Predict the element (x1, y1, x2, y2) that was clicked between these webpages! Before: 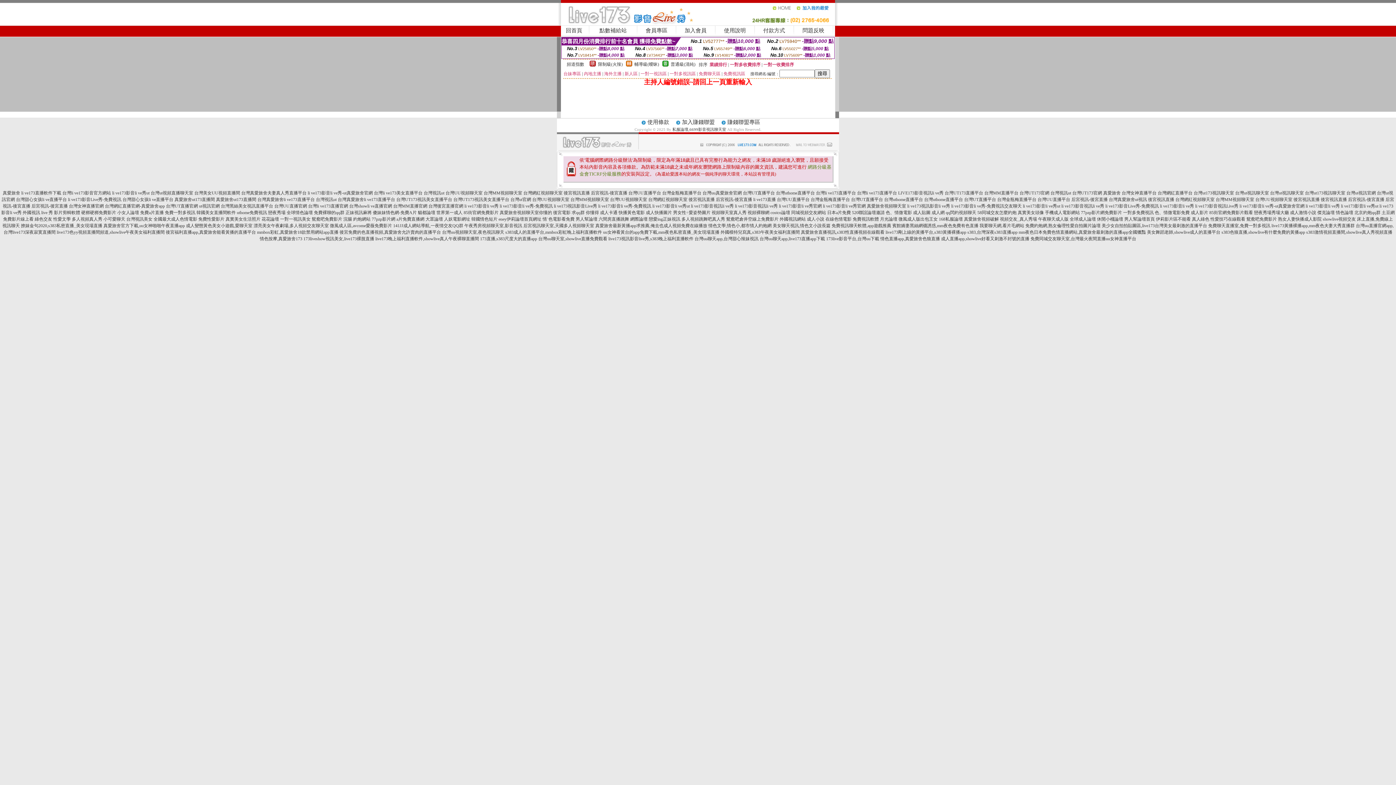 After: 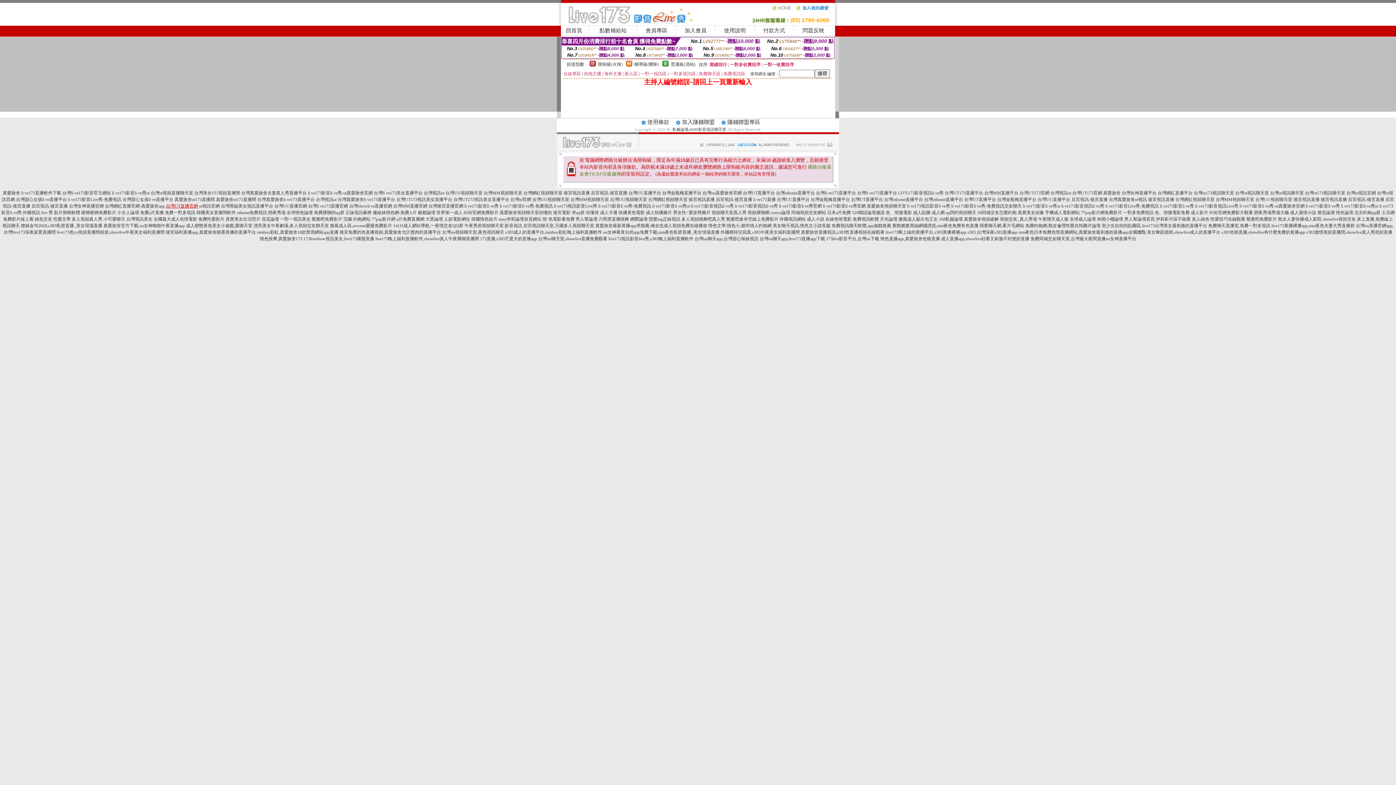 Action: bbox: (166, 203, 198, 208) label: 台灣UT直播官網